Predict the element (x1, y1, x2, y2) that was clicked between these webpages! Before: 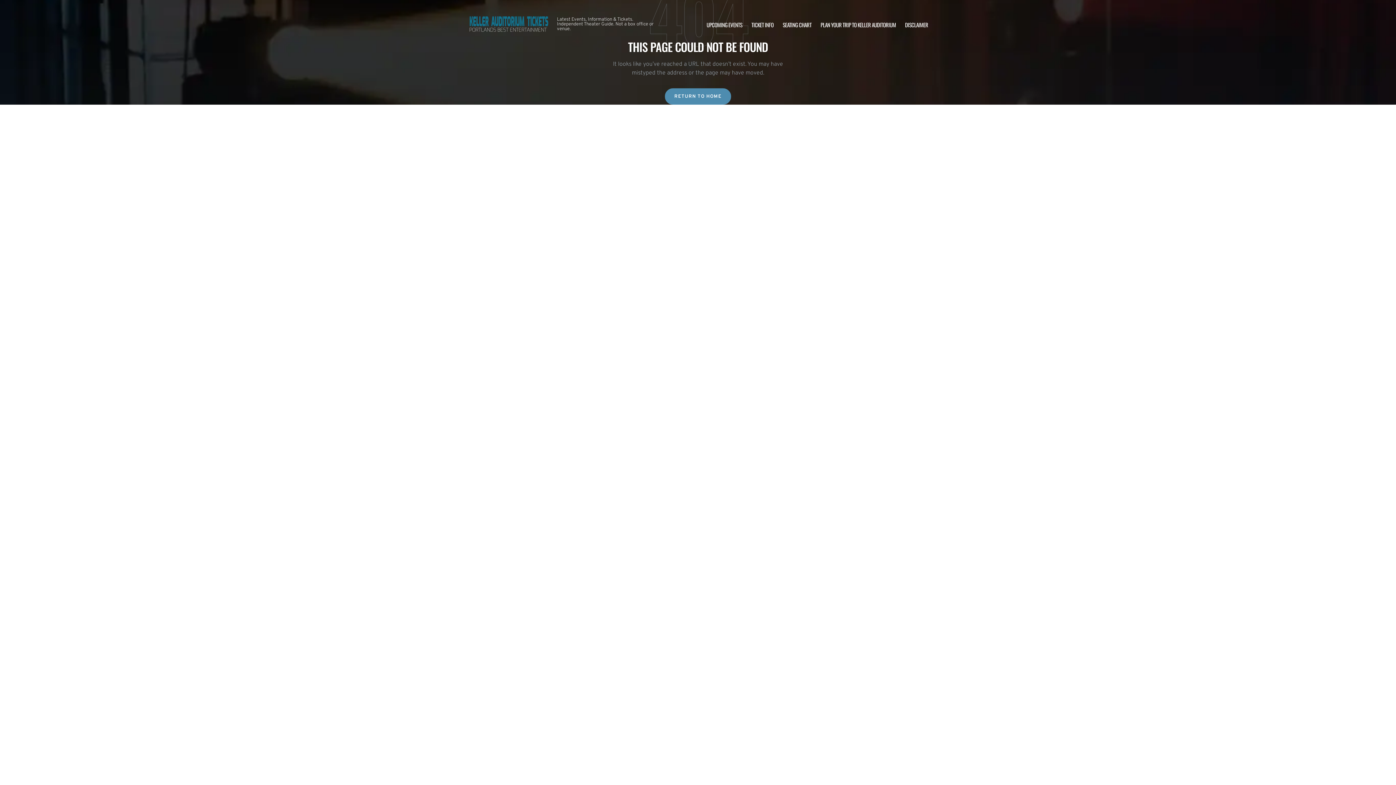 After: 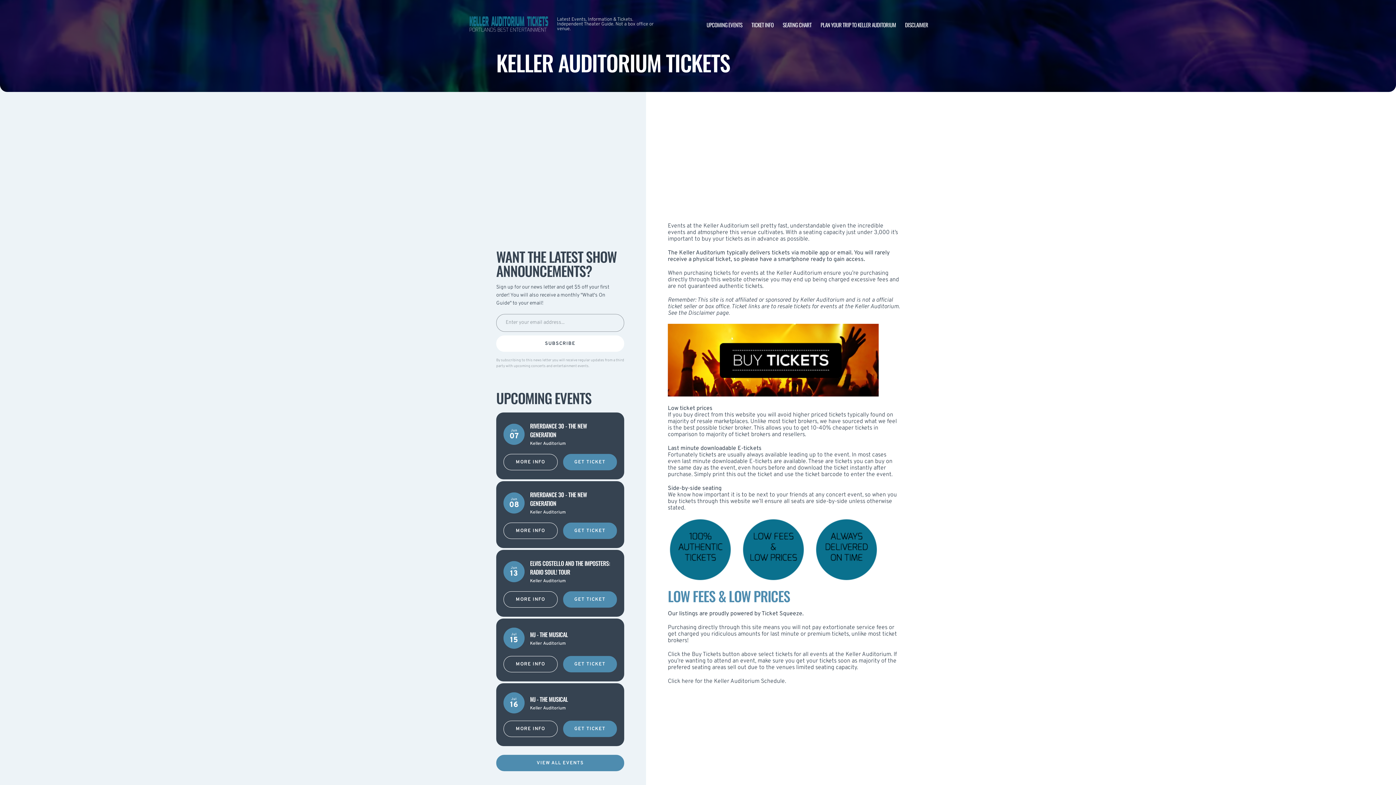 Action: bbox: (751, 20, 773, 28) label: TICKET INFO